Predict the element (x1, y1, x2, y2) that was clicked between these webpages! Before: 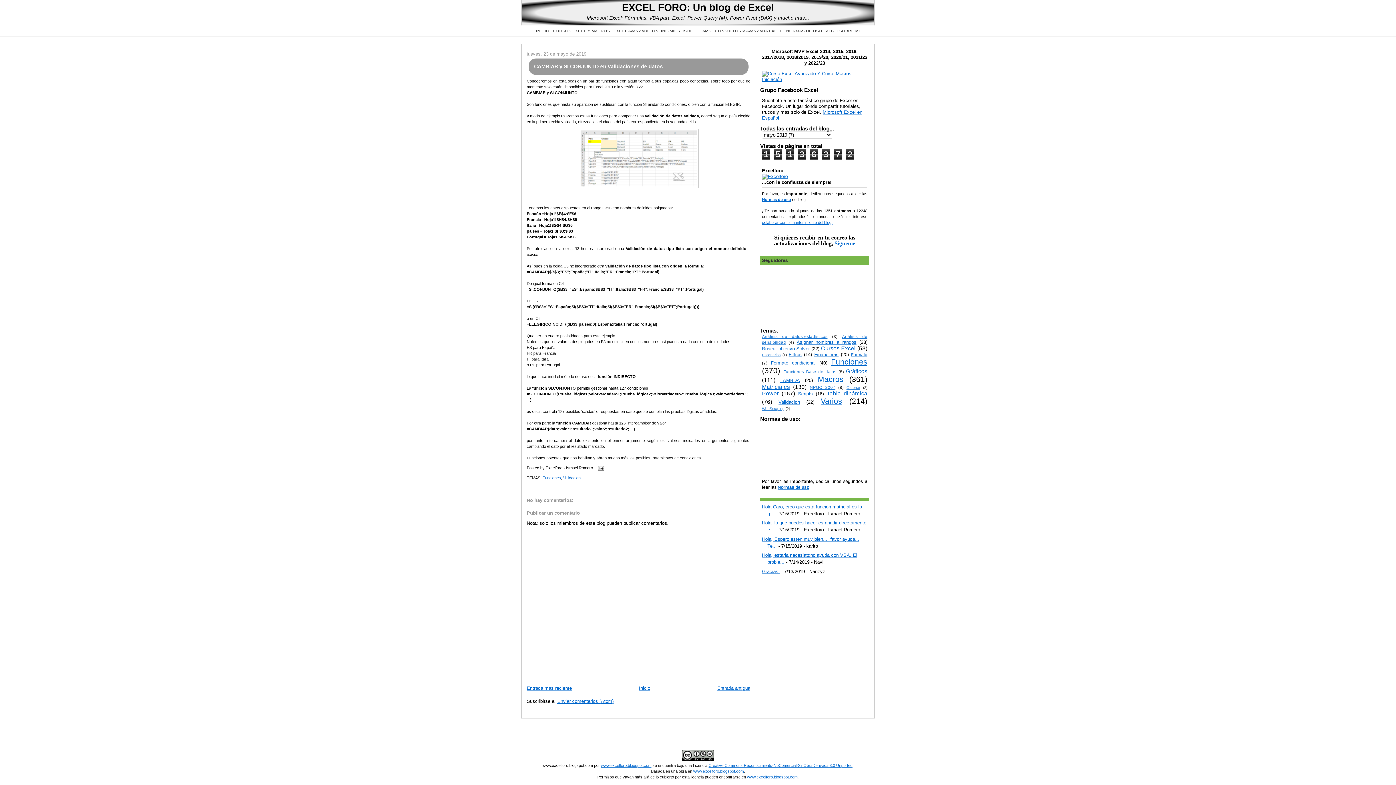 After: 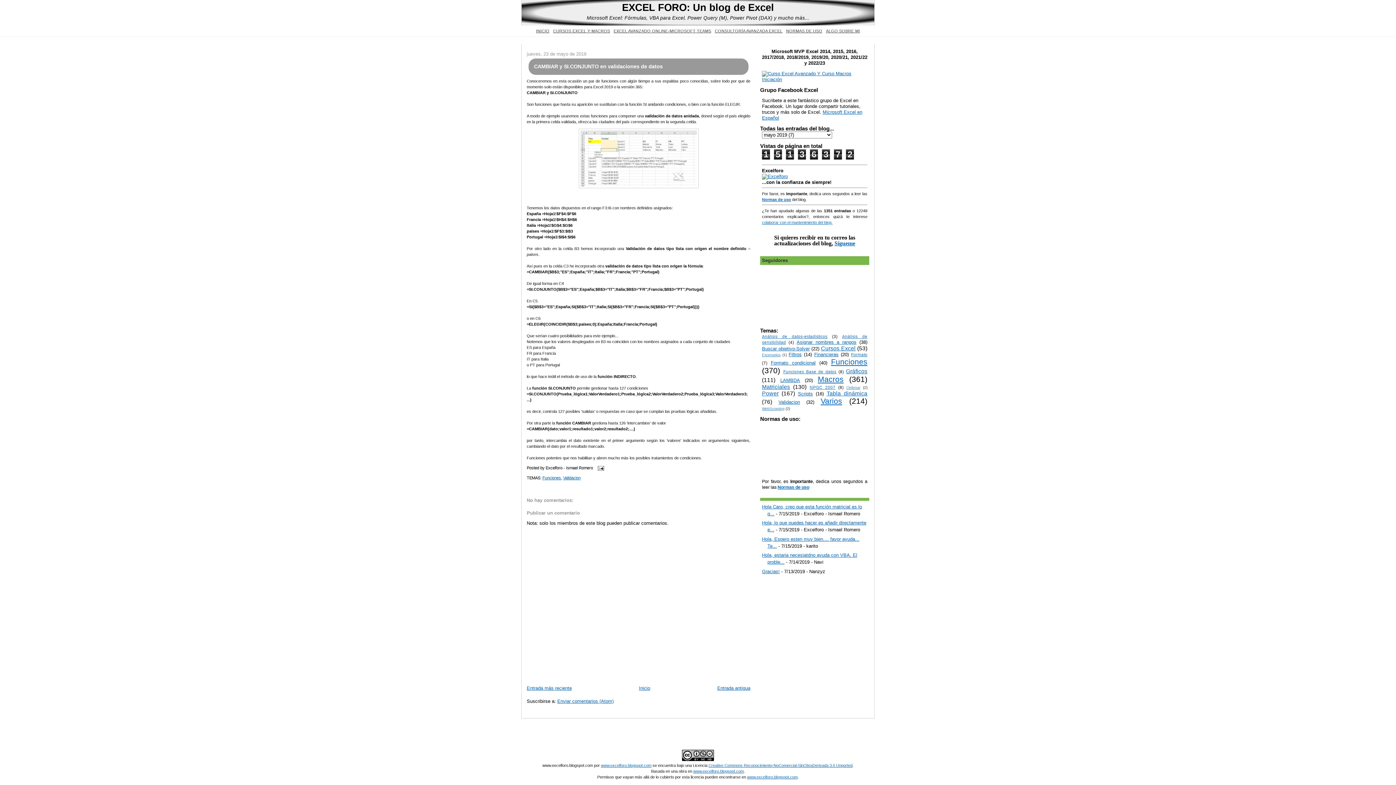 Action: label: Sígueme bbox: (834, 240, 855, 246)